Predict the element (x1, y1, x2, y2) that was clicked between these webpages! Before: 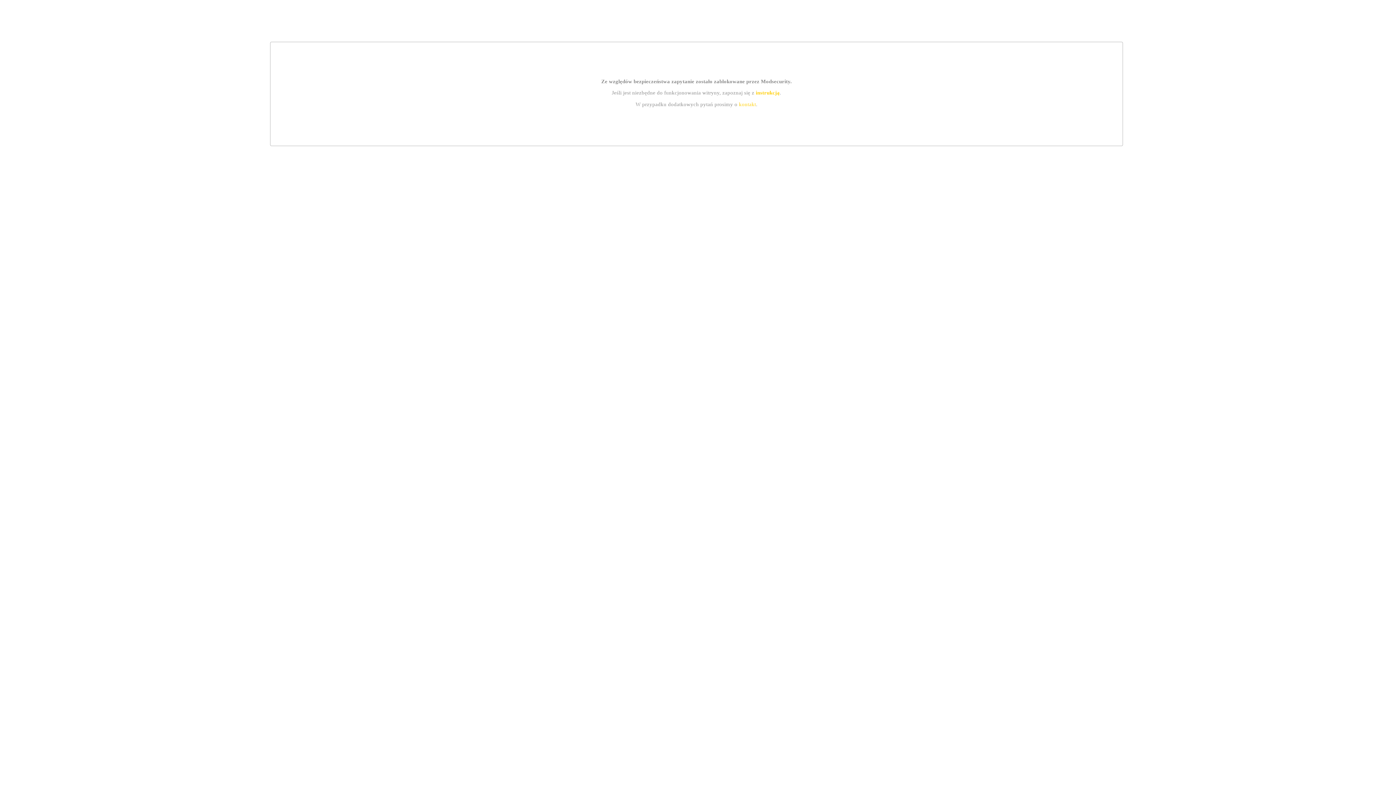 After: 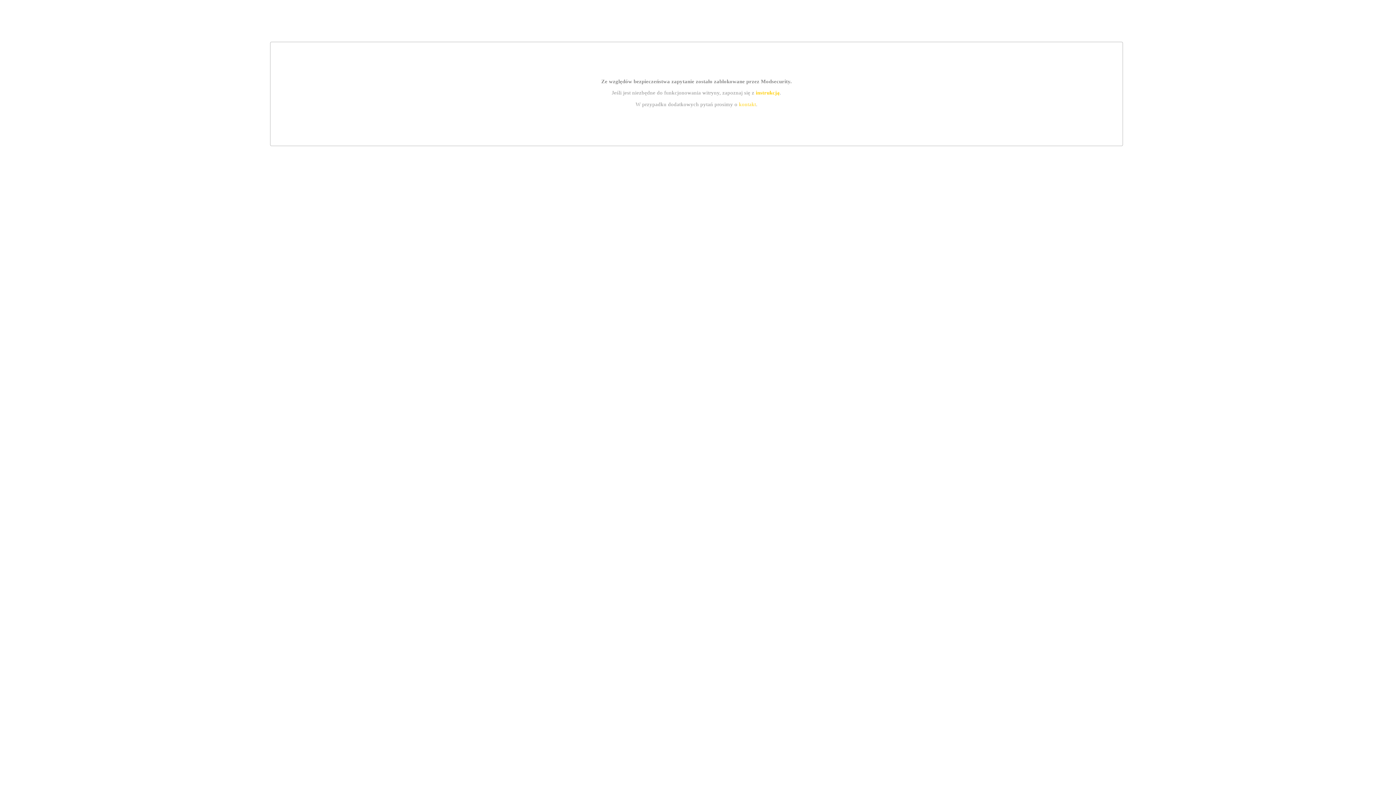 Action: label: kontakt bbox: (739, 101, 756, 107)